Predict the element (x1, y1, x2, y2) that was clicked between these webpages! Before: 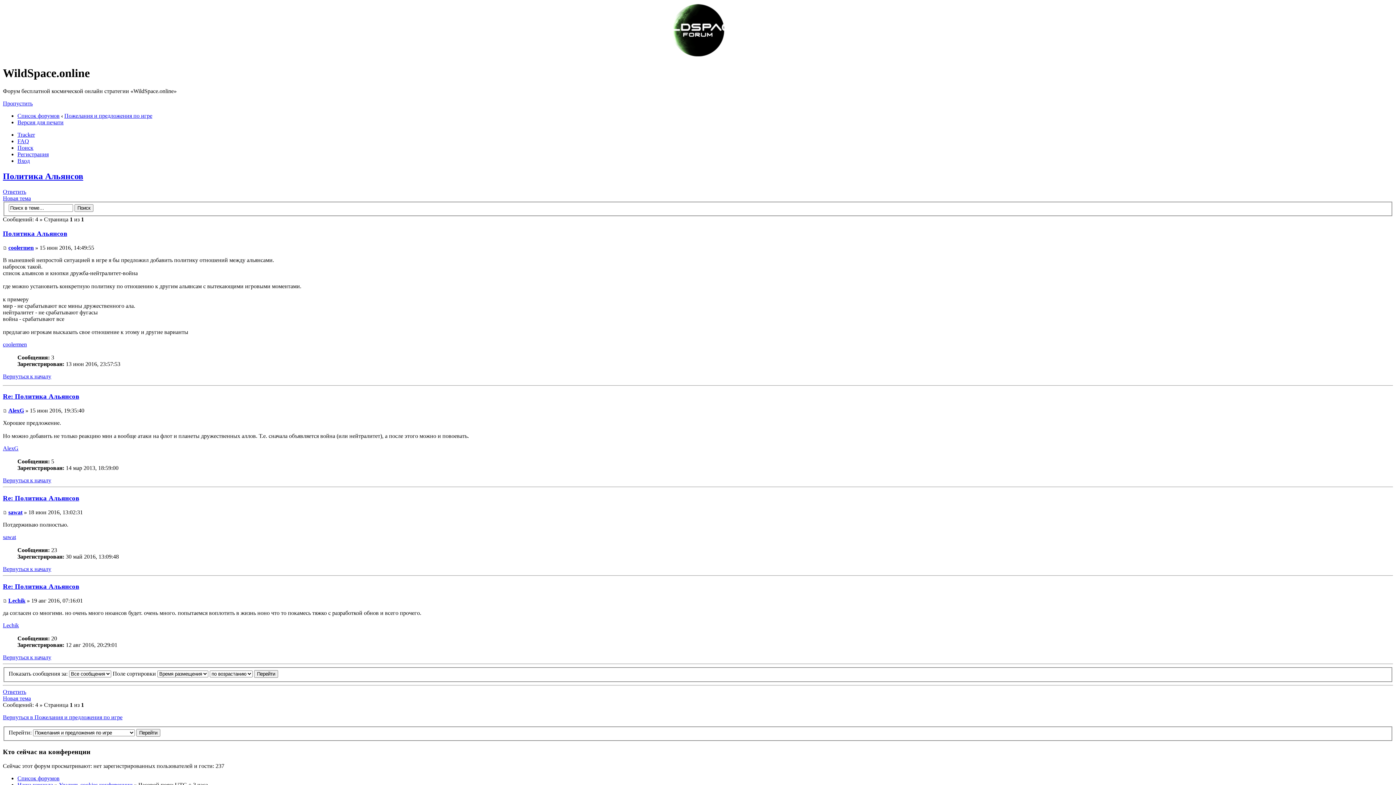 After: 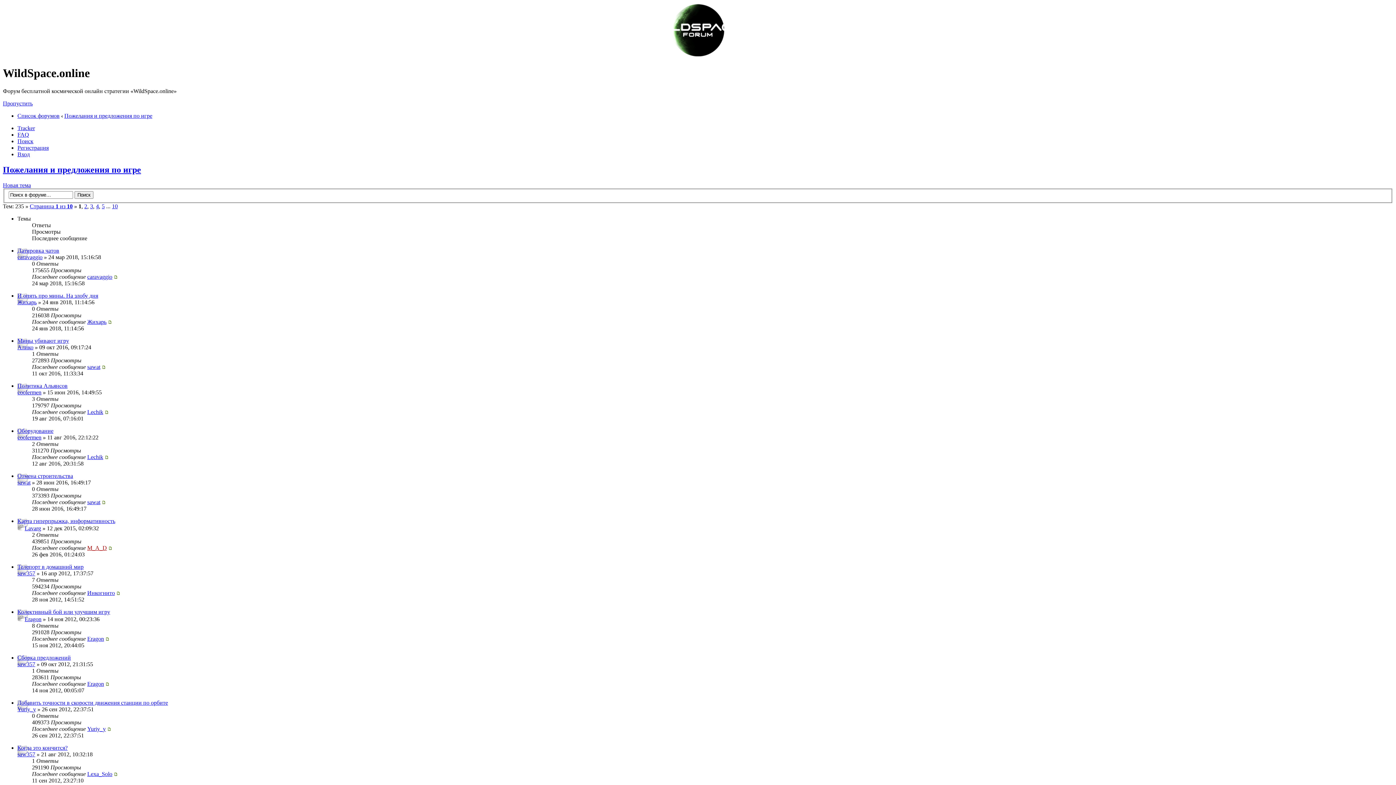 Action: label: Пожелания и предложения по игре bbox: (64, 112, 152, 118)